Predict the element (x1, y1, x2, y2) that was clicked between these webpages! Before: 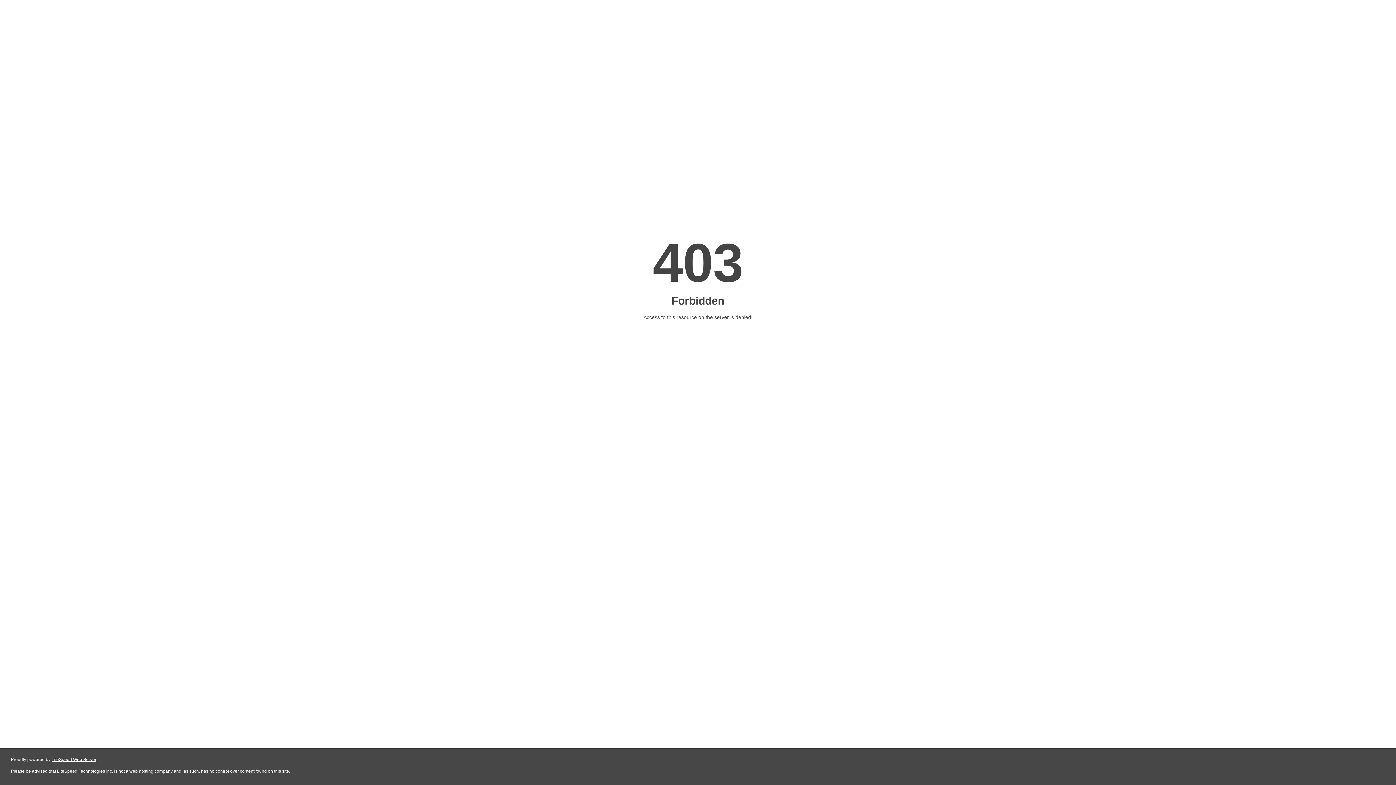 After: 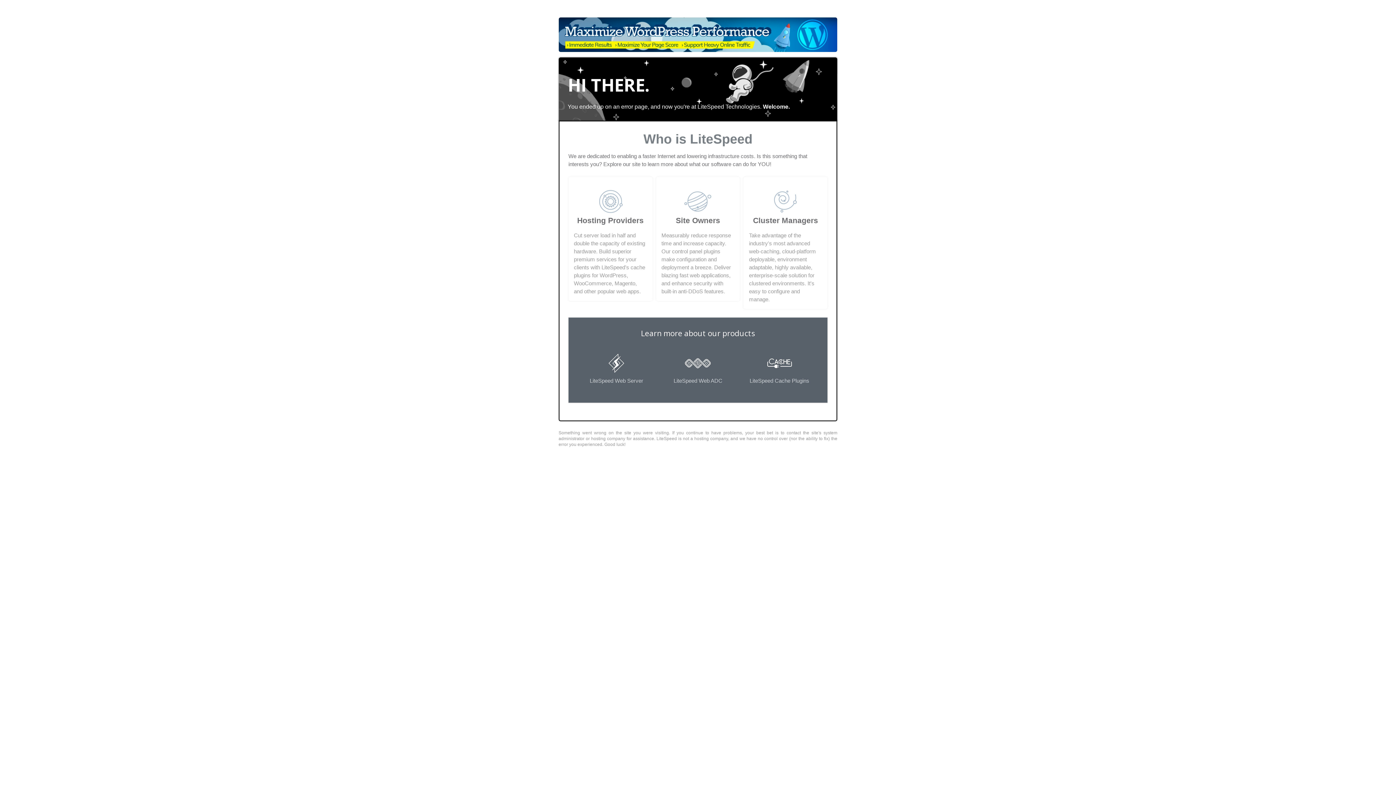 Action: label: LiteSpeed Web Server bbox: (51, 757, 96, 762)